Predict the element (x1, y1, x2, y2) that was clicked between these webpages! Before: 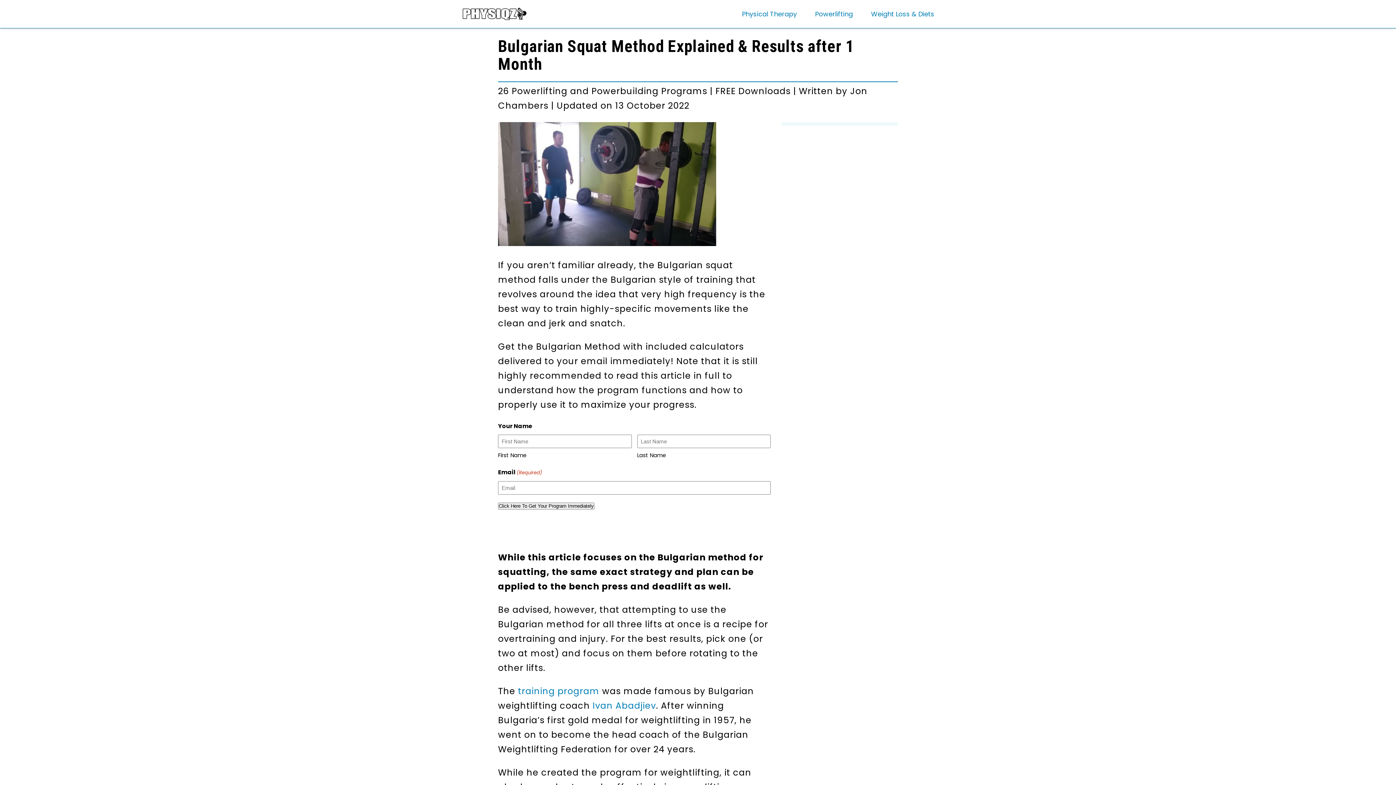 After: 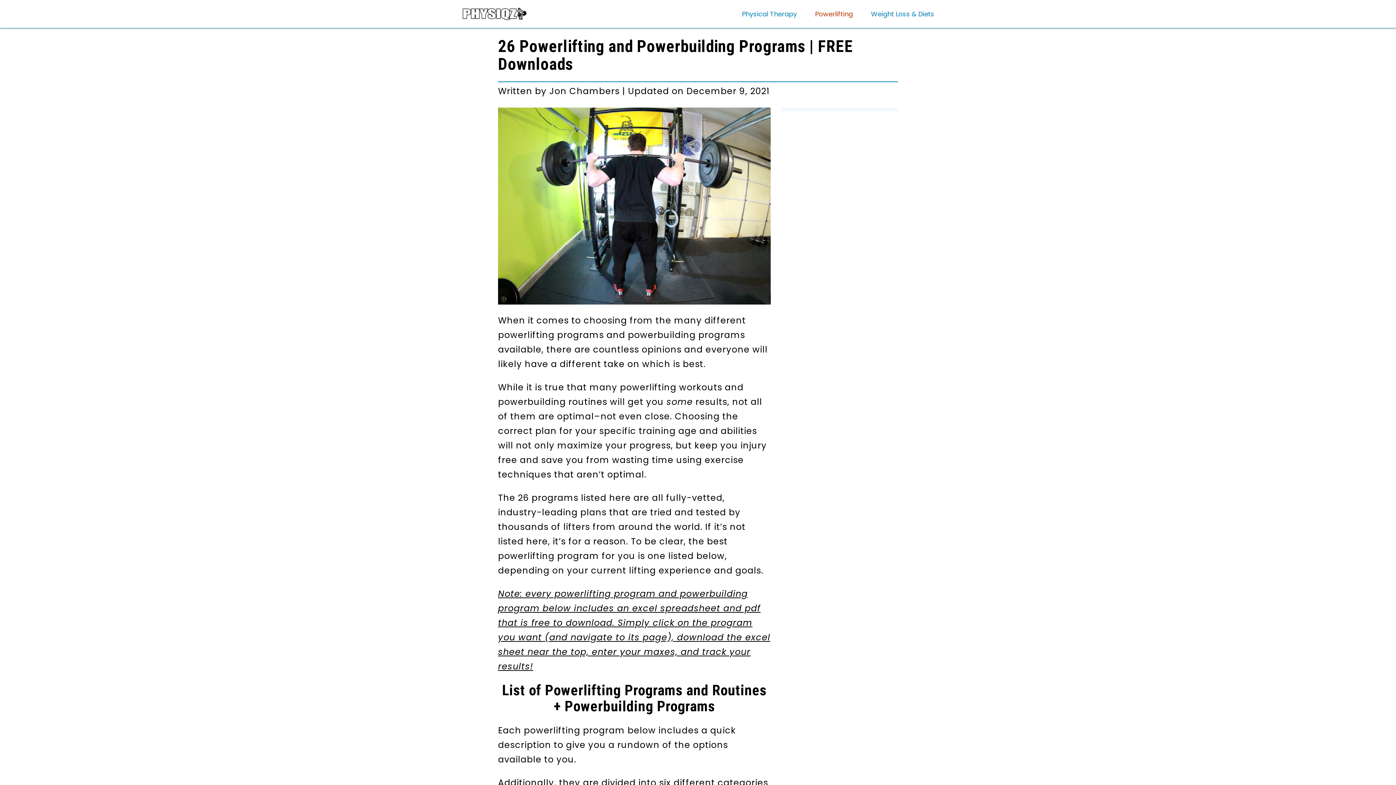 Action: label: 26 Powerlifting and Powerbuilding Programs | FREE Downloads bbox: (498, 84, 790, 96)